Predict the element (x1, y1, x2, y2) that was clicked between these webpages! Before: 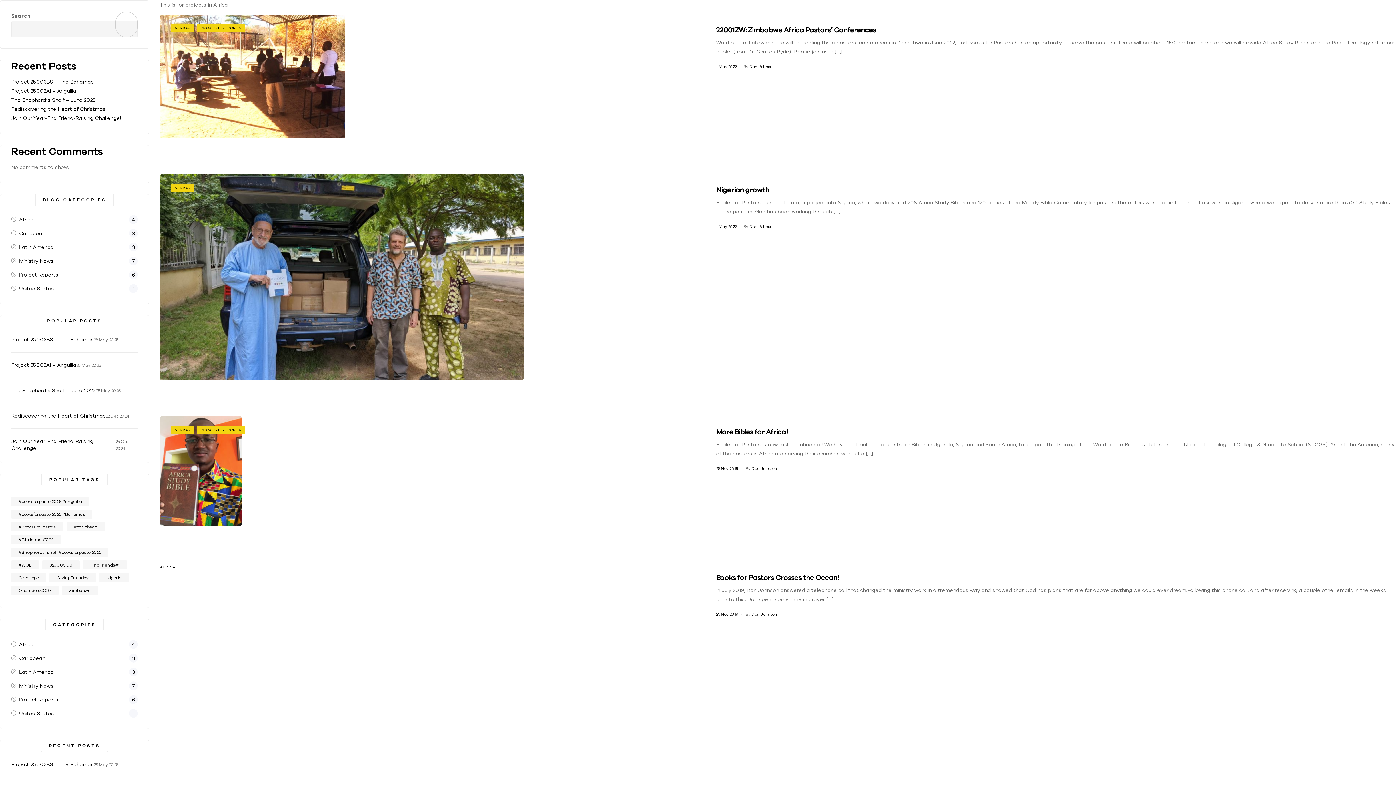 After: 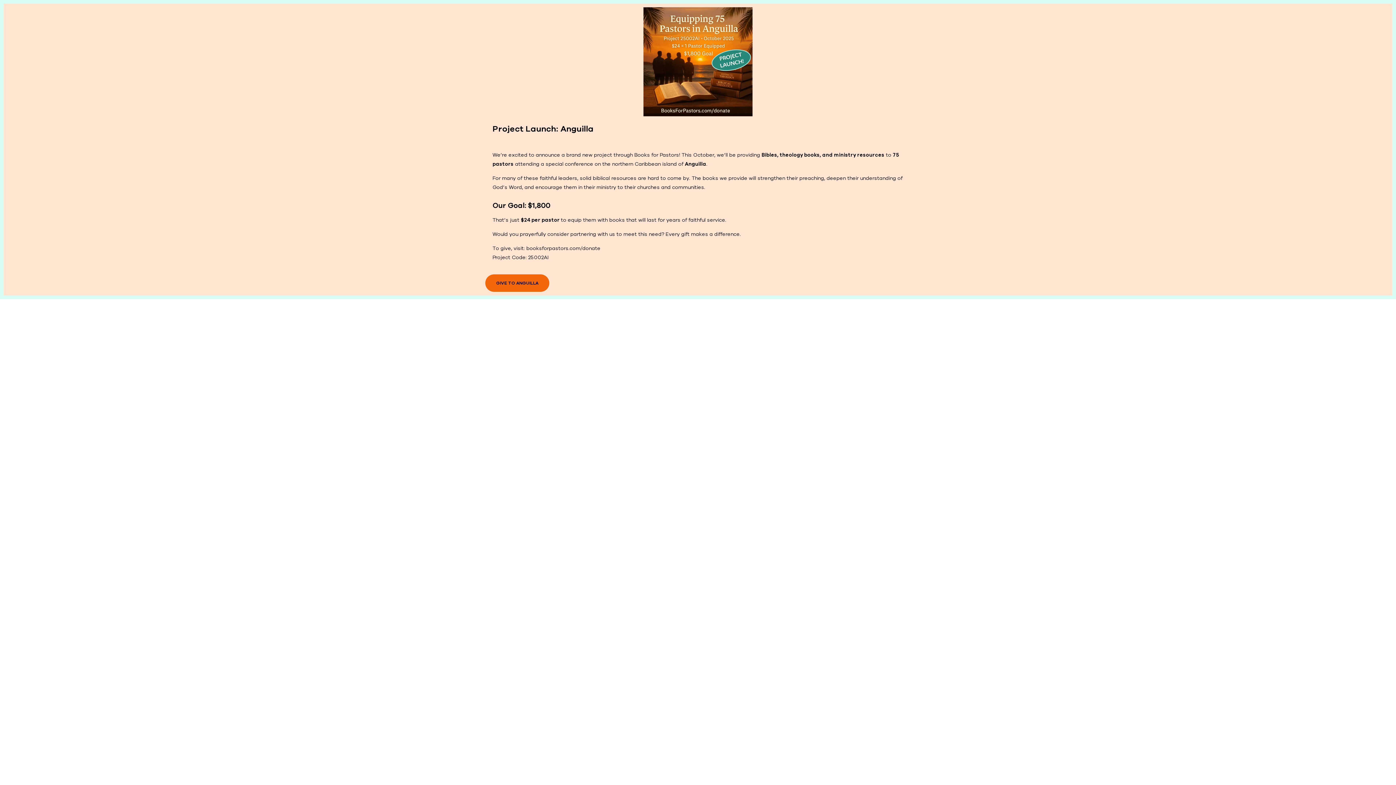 Action: label: Project 25002AI – Anguilla bbox: (11, 88, 76, 93)